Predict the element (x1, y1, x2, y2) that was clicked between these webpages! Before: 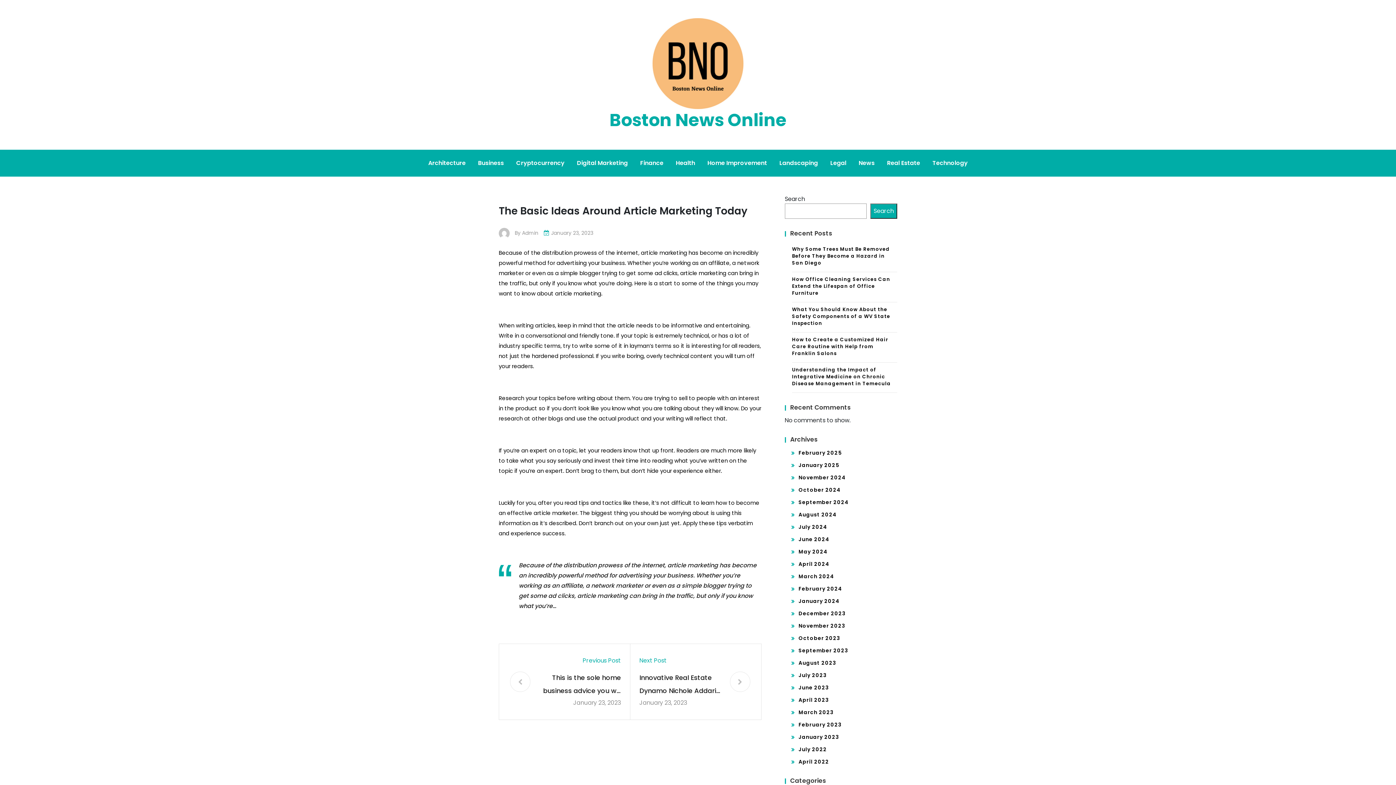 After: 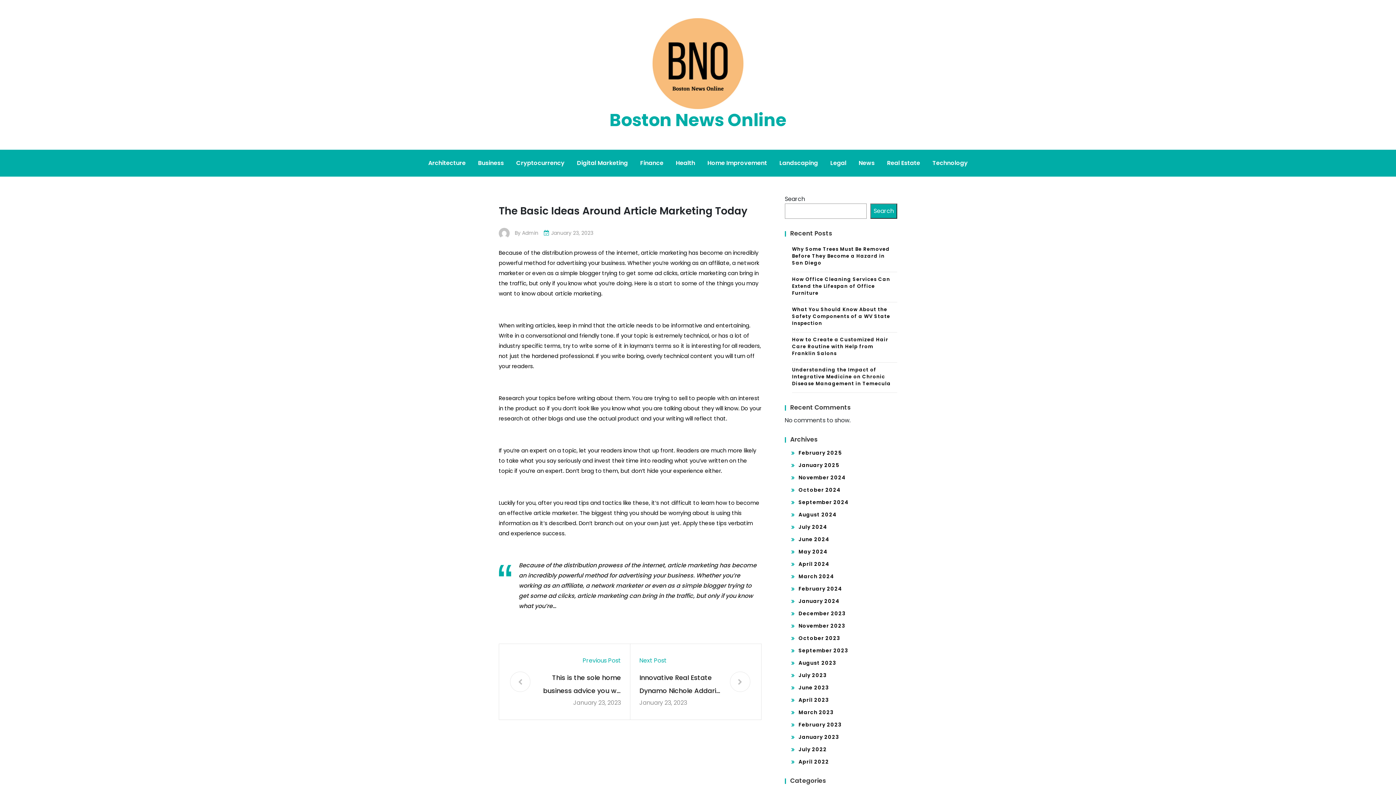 Action: bbox: (639, 698, 687, 707) label: January 23, 2023